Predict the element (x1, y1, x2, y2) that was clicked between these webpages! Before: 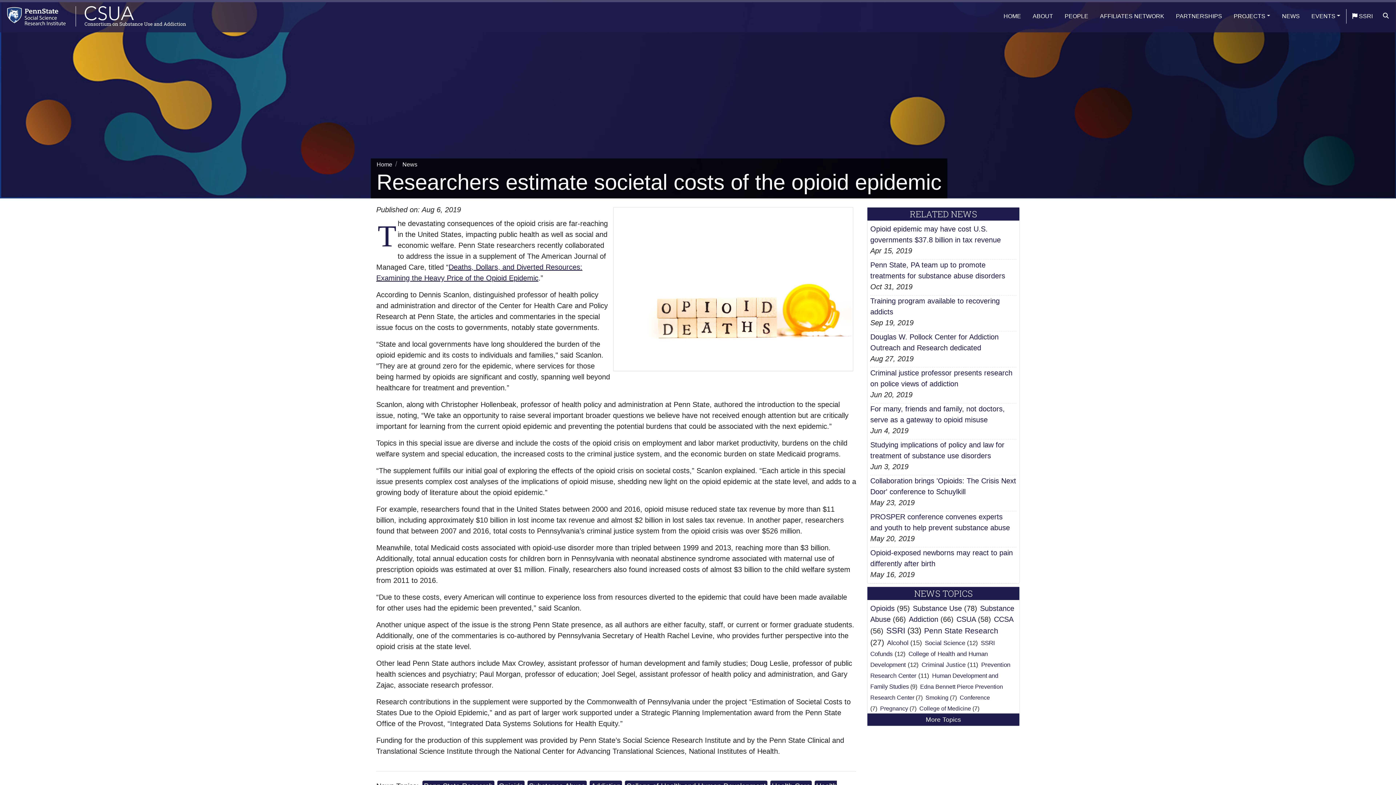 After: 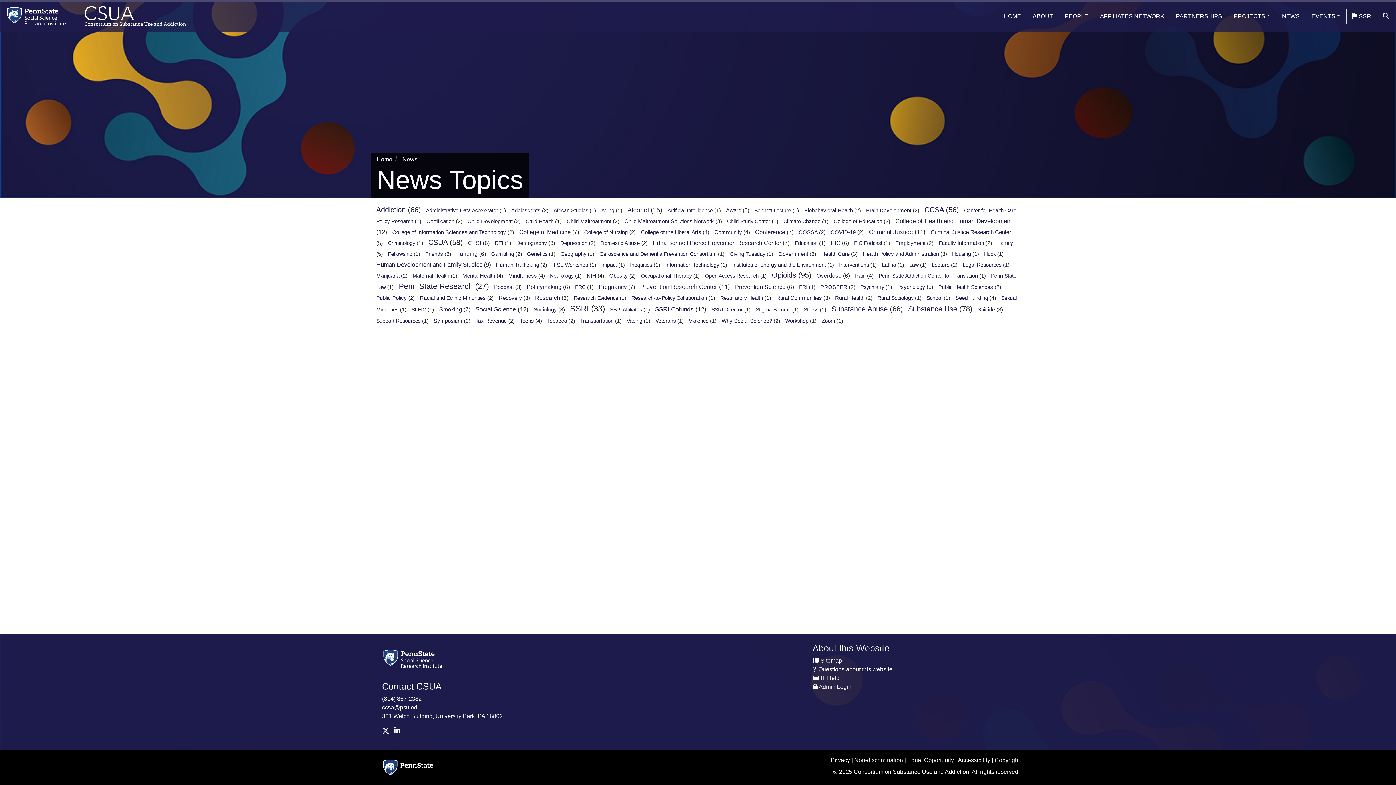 Action: bbox: (867, 713, 1019, 726) label: More Topics